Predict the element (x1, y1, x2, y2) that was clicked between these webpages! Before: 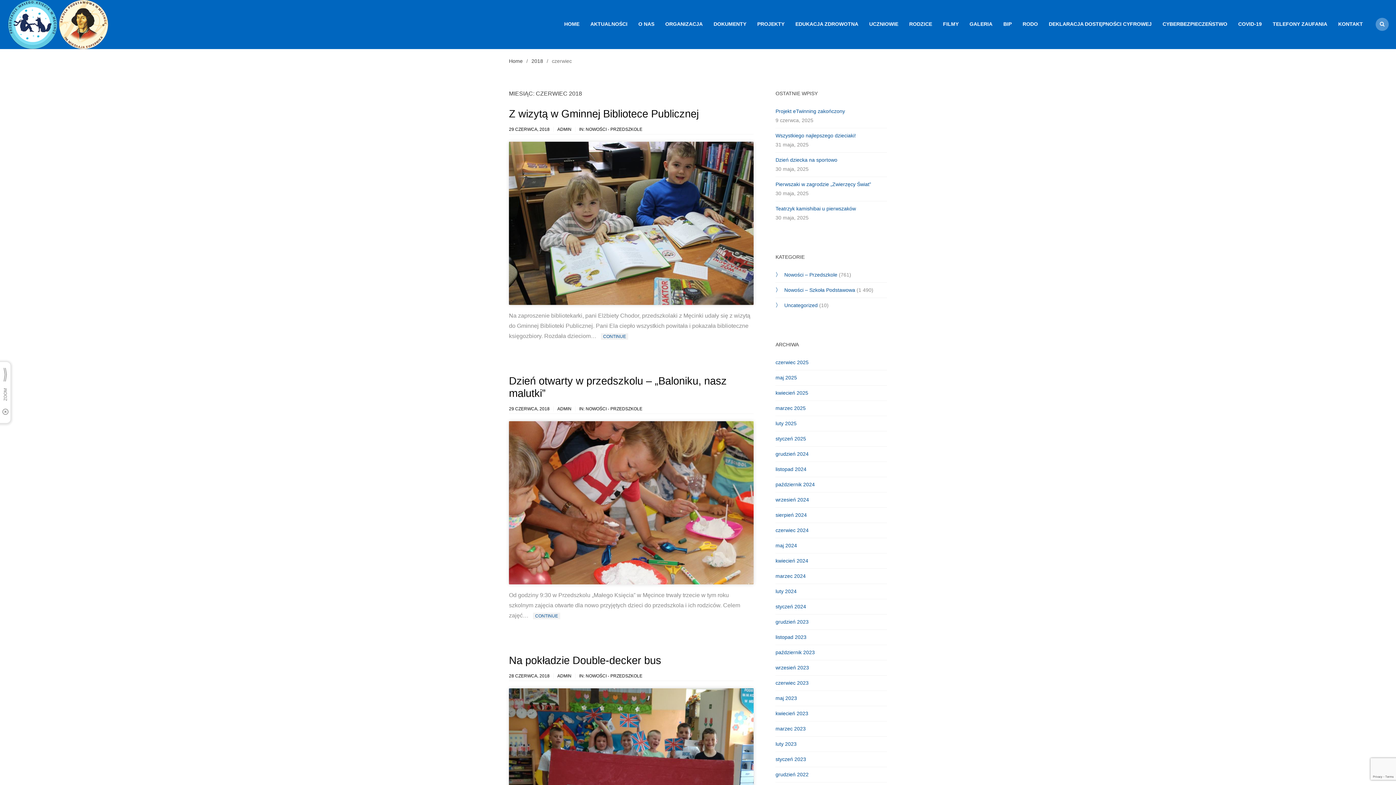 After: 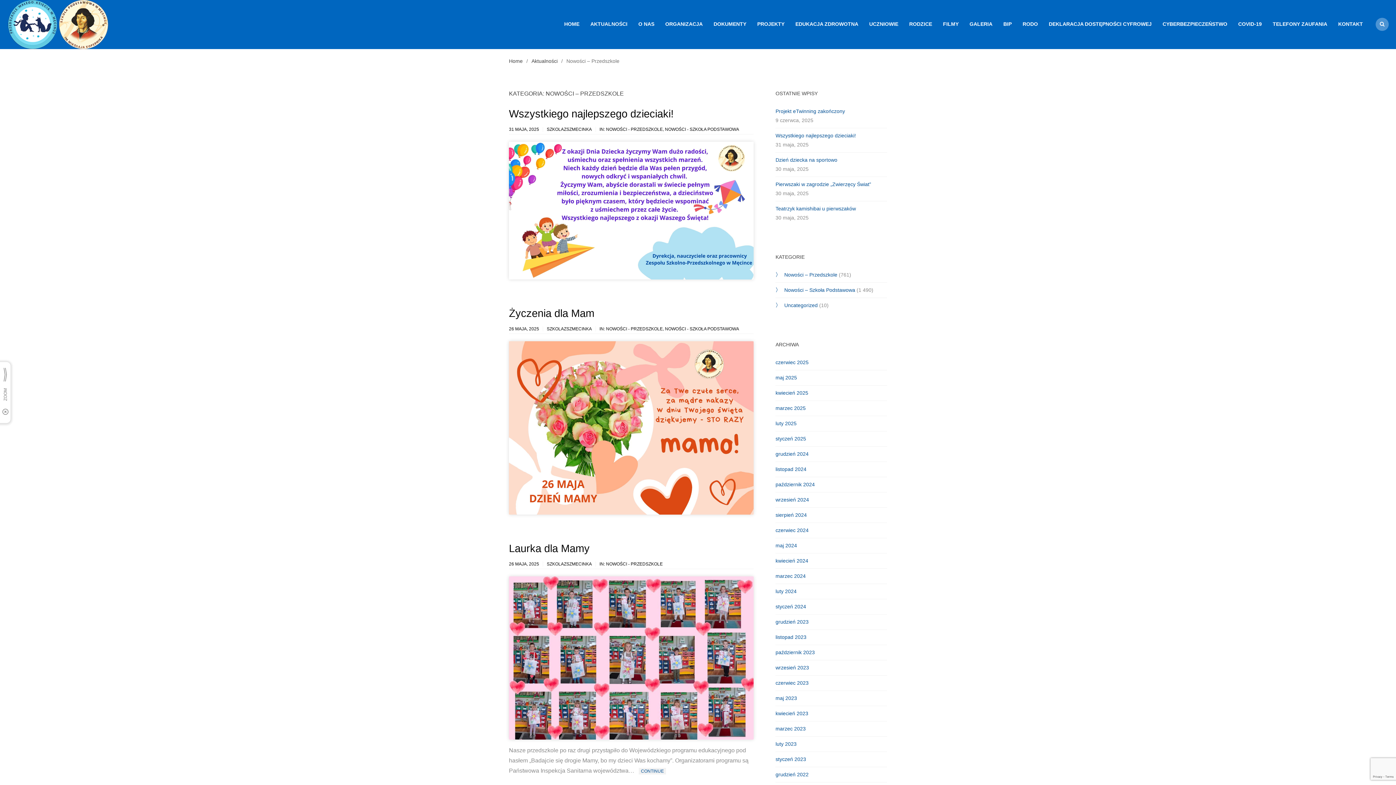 Action: bbox: (775, 271, 837, 277) label: Nowości – Przedszkole